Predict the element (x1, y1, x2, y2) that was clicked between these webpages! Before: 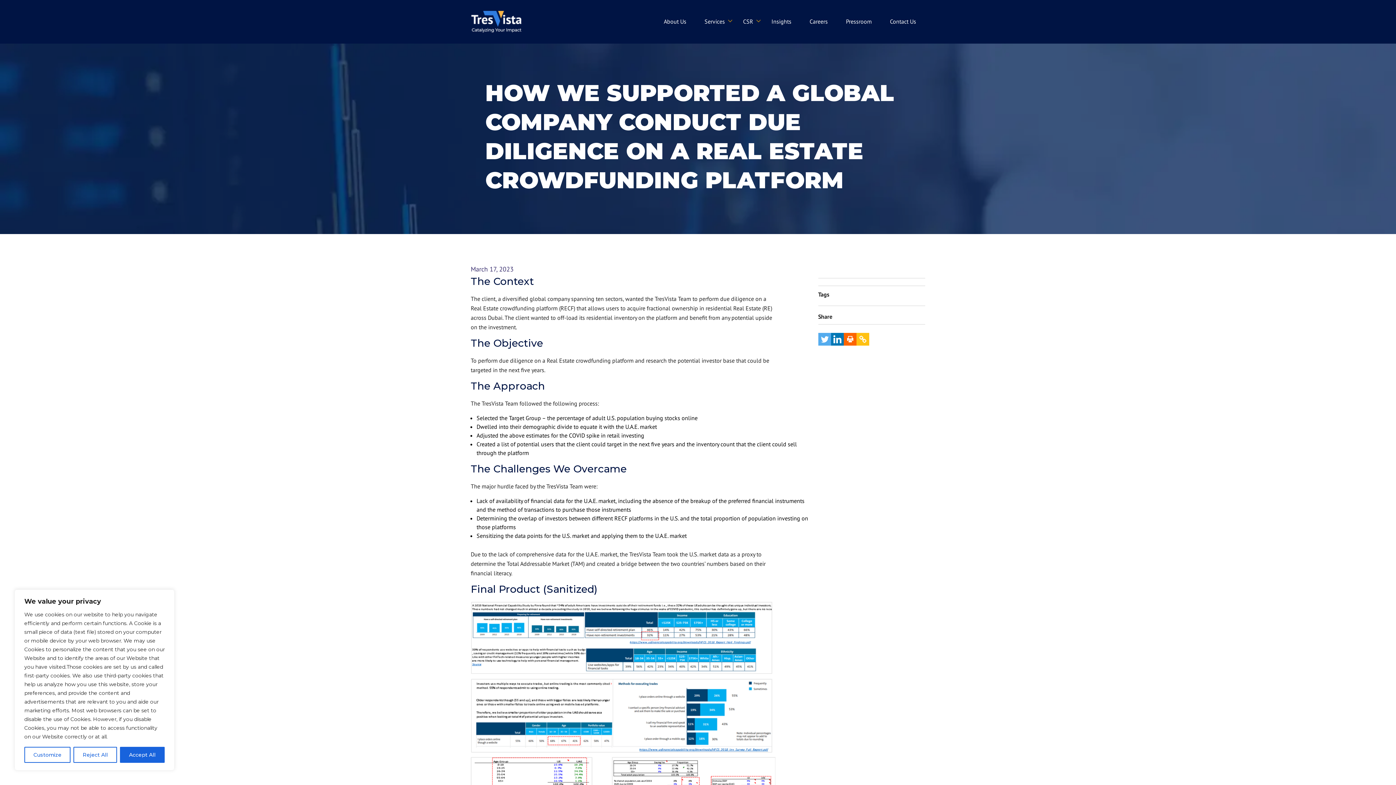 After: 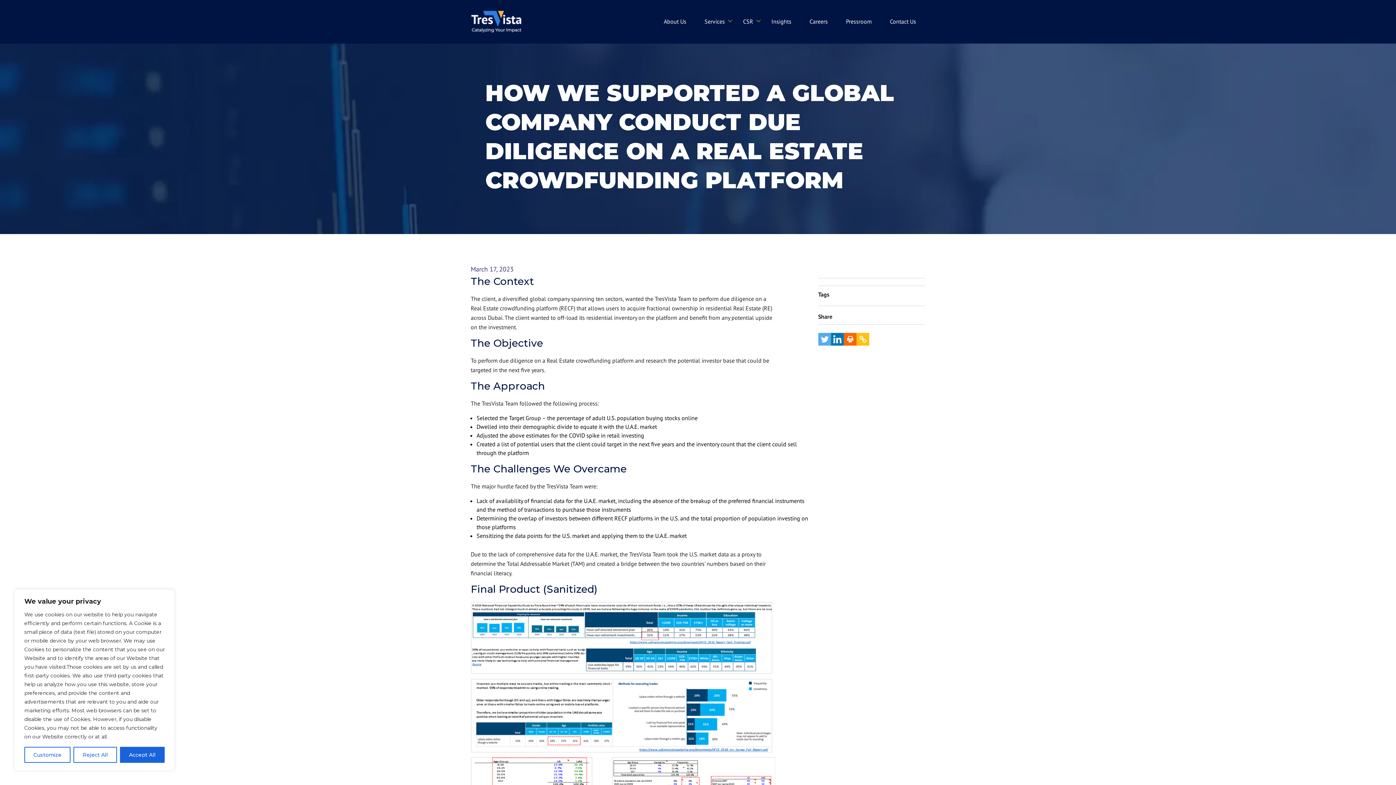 Action: bbox: (818, 333, 831, 345) label: Twitter